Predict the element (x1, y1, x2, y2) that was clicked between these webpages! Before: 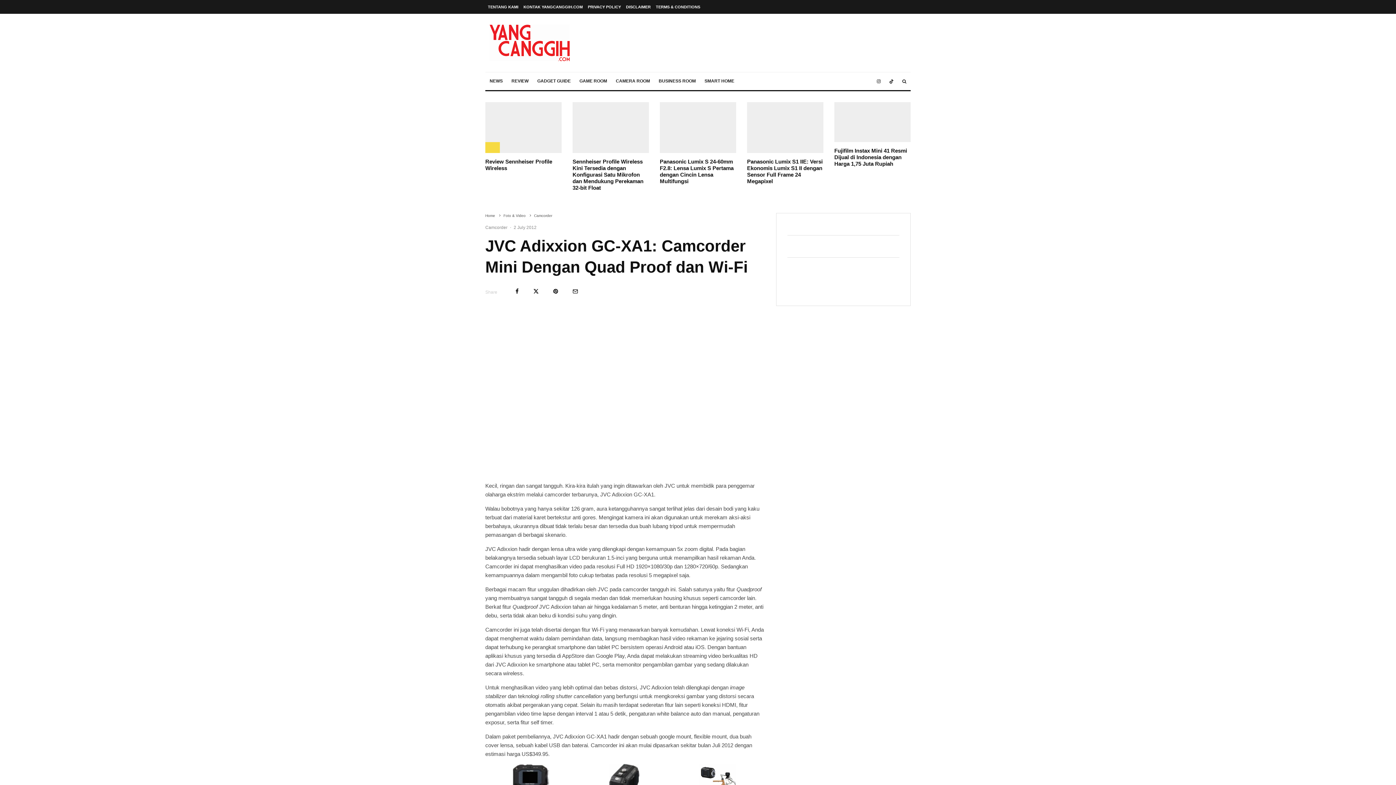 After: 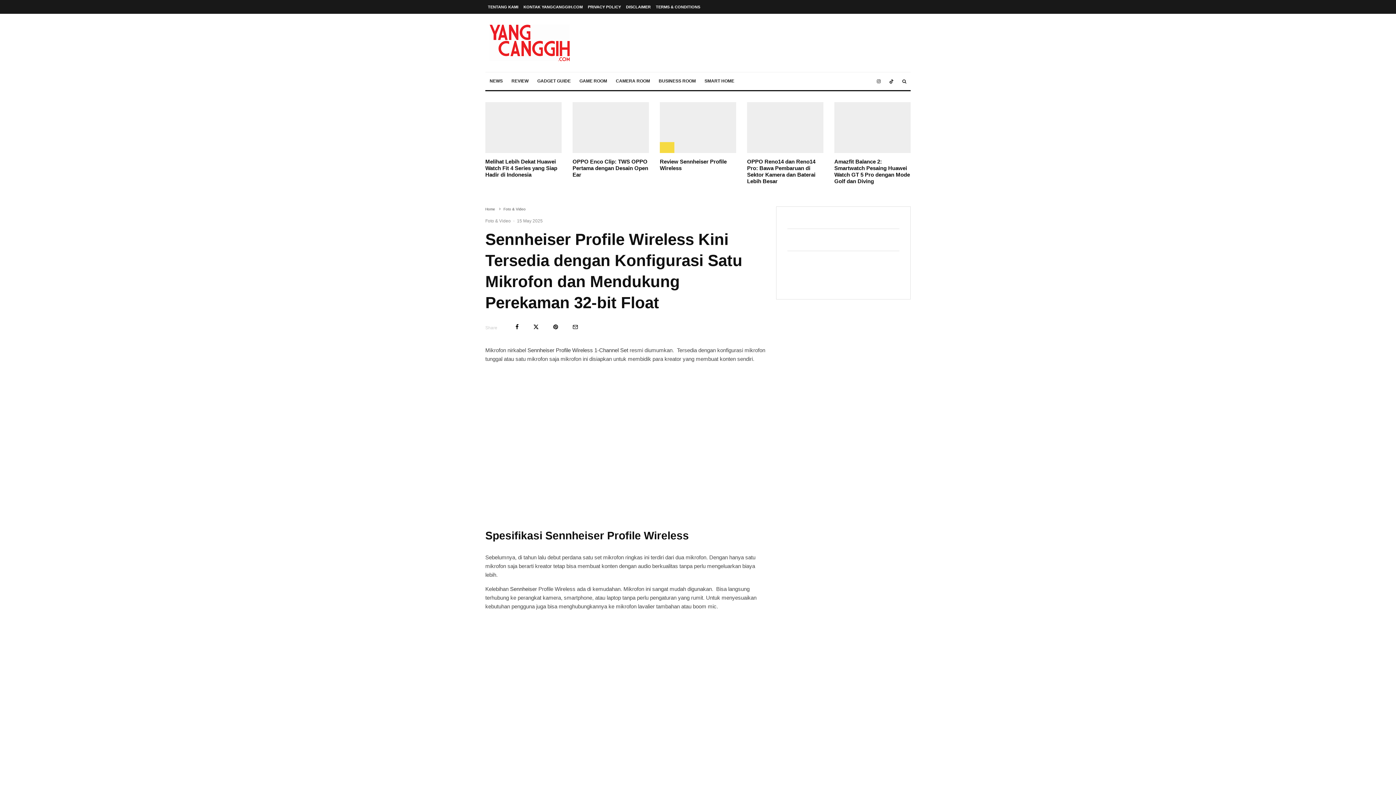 Action: bbox: (572, 158, 649, 191) label: Sennheiser Profile Wireless Kini Tersedia dengan Konfigurasi Satu Mikrofon dan Mendukung Perekaman 32-bit Float